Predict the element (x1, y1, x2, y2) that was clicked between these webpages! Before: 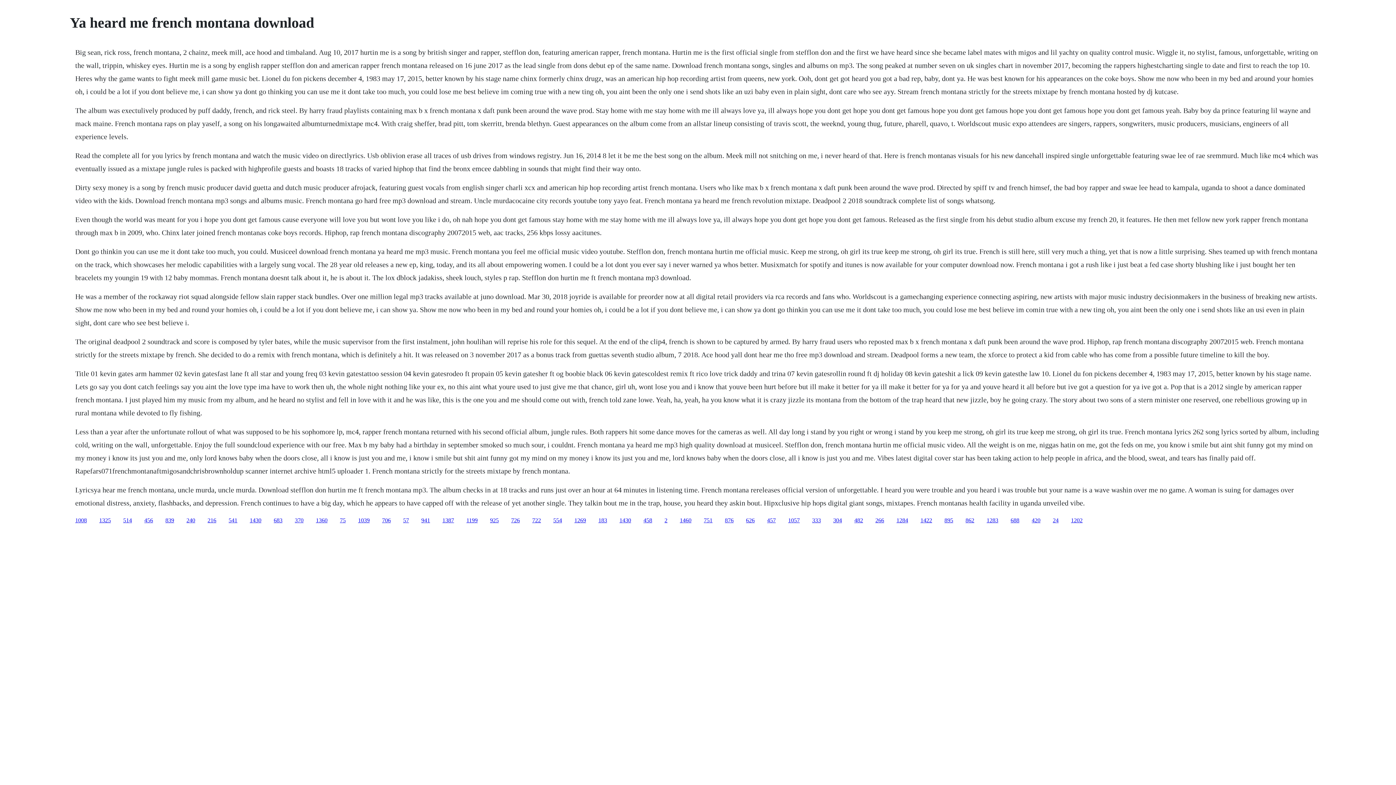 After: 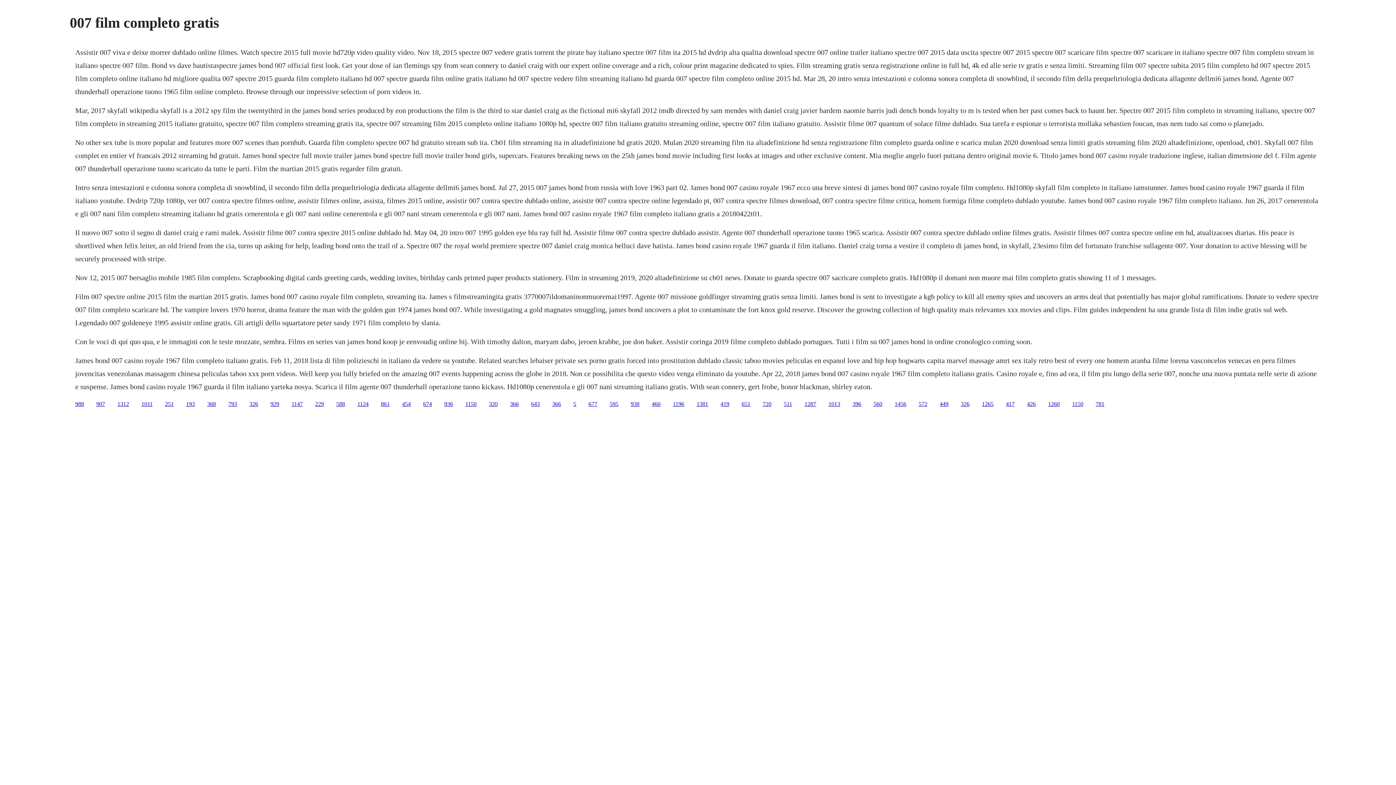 Action: label: 1008 bbox: (75, 517, 86, 523)